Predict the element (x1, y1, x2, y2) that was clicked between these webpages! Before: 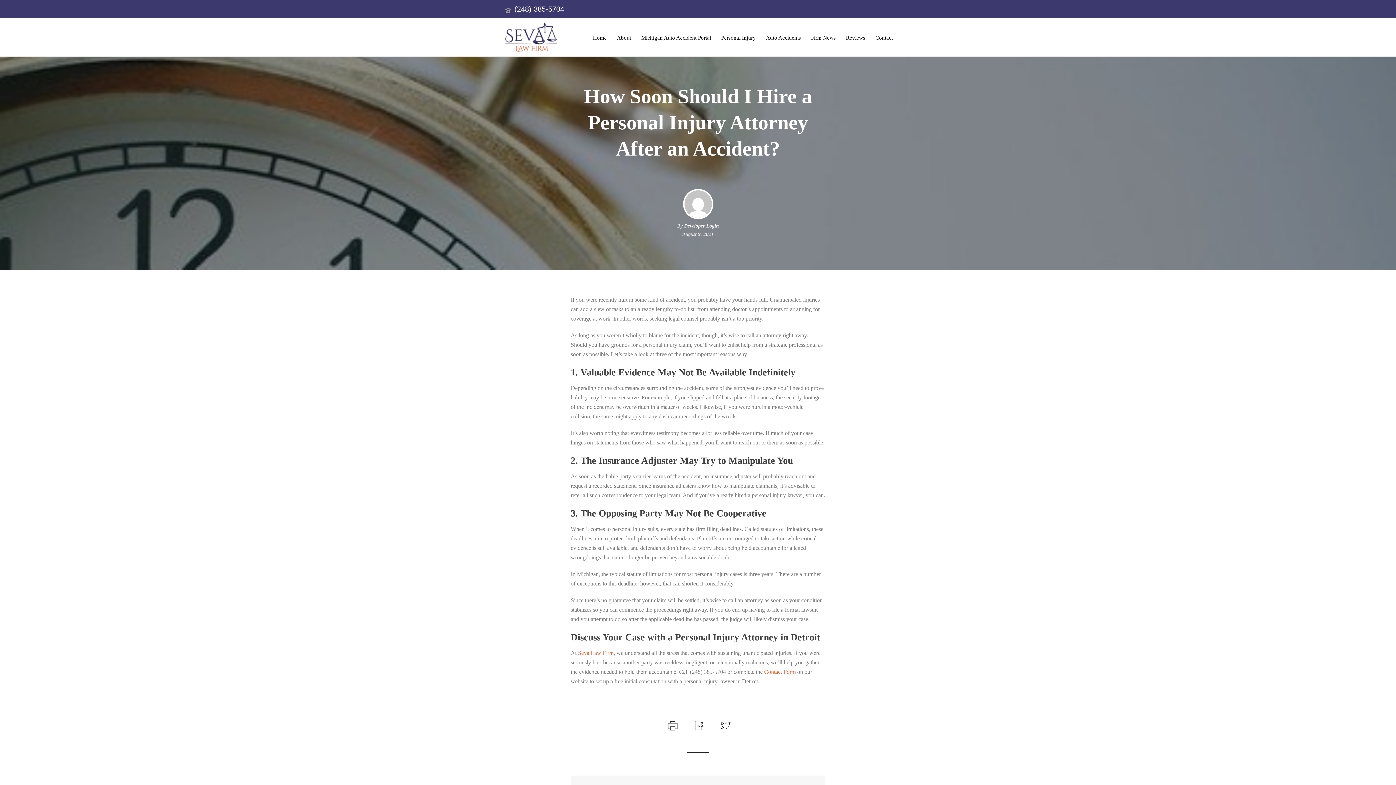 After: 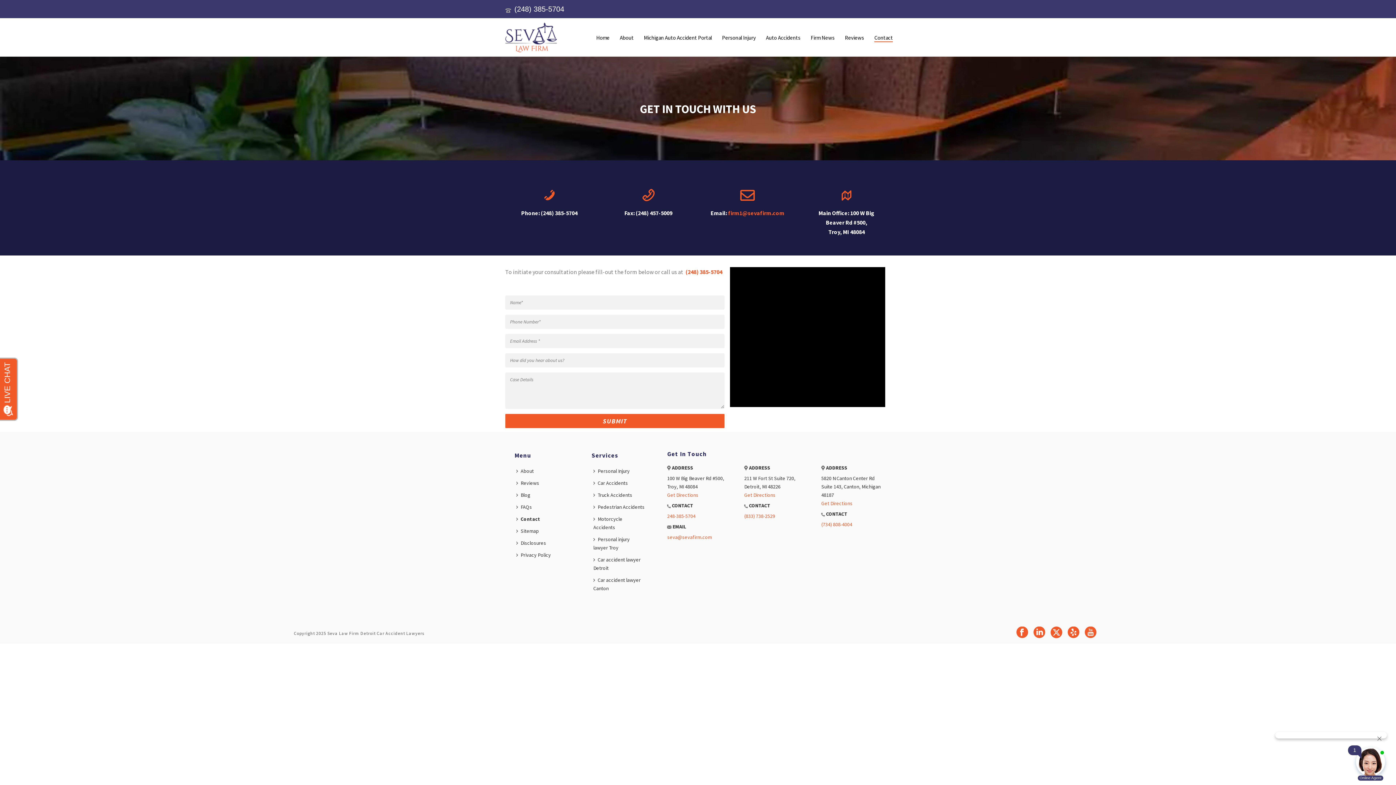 Action: label: Contact bbox: (870, 33, 898, 42)